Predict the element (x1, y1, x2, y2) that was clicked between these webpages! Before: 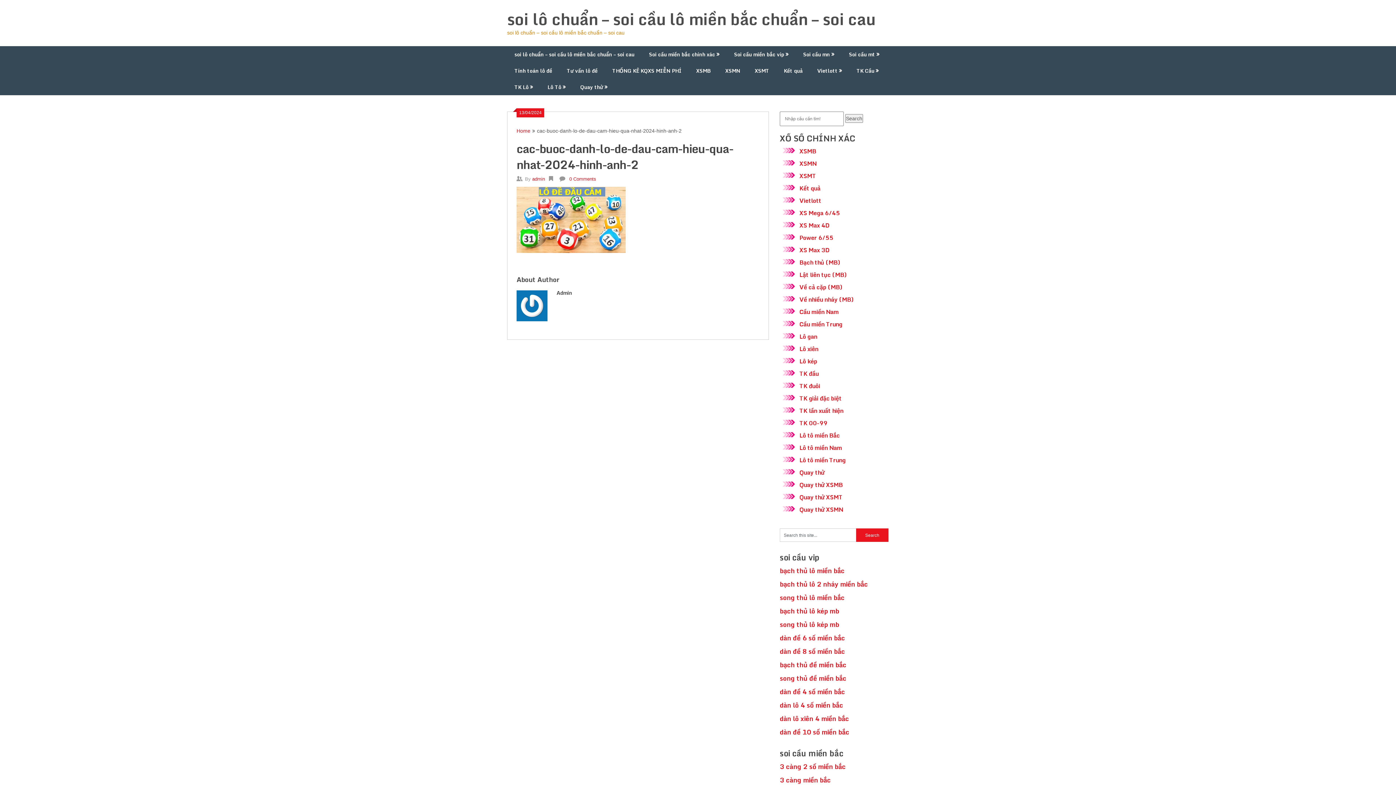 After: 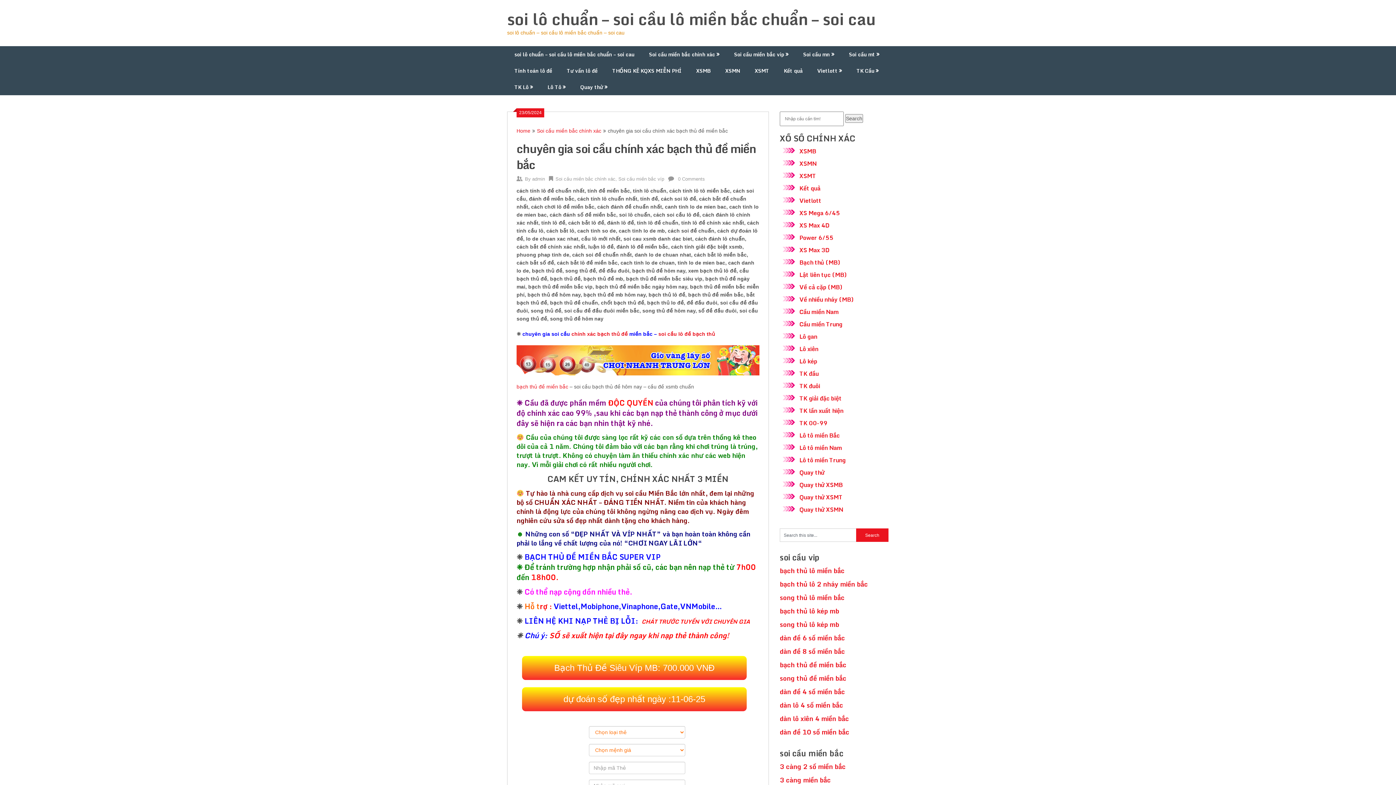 Action: label: bạch thủ đề miền bắc bbox: (780, 659, 846, 670)